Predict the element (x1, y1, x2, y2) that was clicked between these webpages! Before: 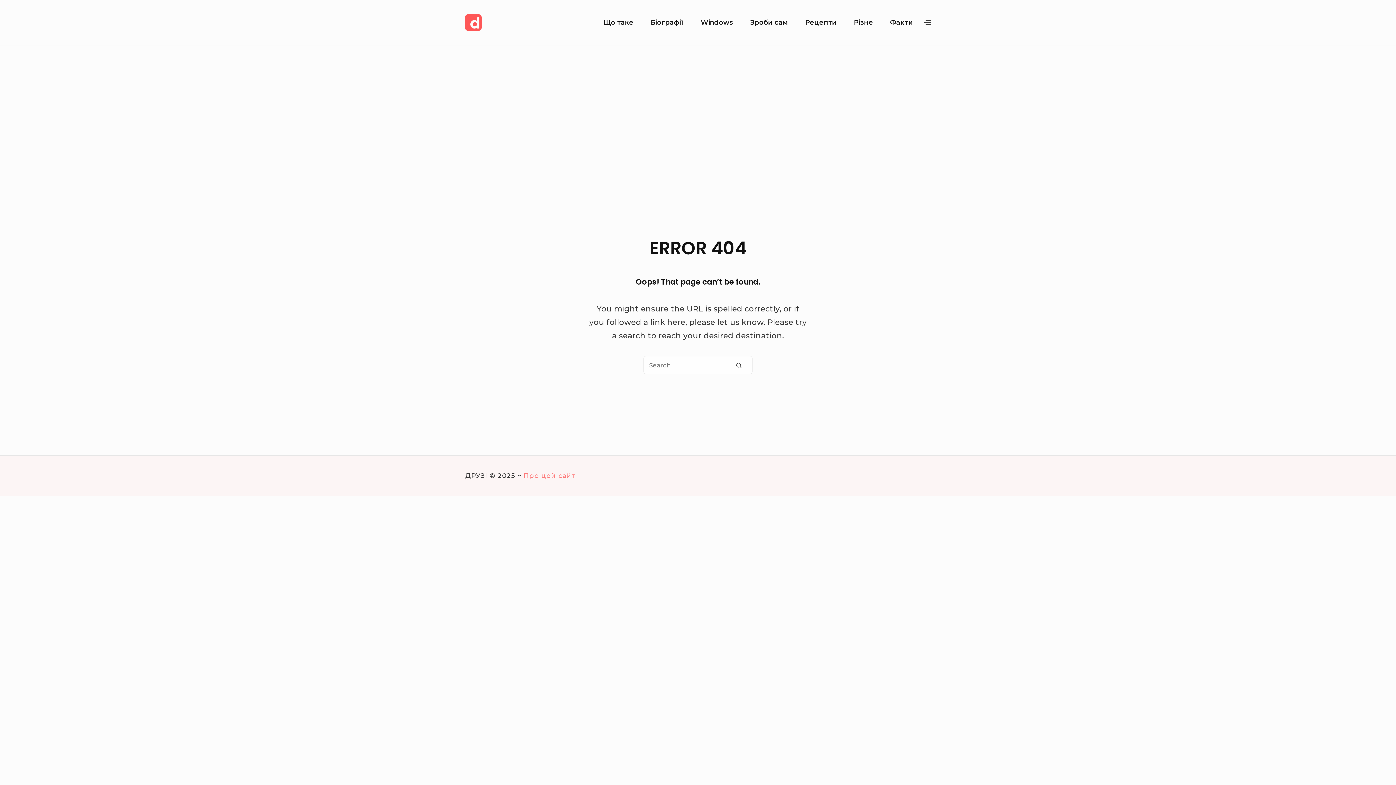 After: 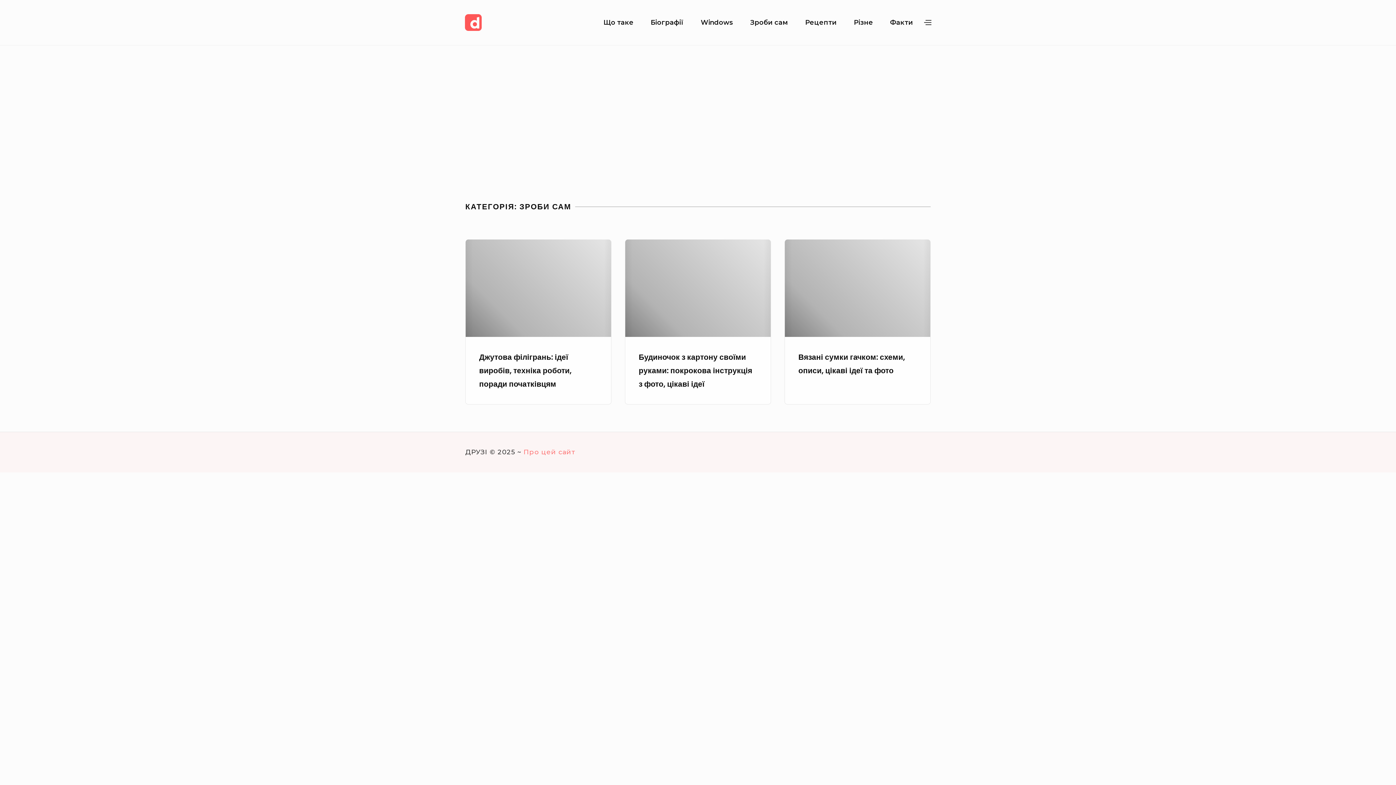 Action: bbox: (742, 10, 795, 35) label: Зроби сам